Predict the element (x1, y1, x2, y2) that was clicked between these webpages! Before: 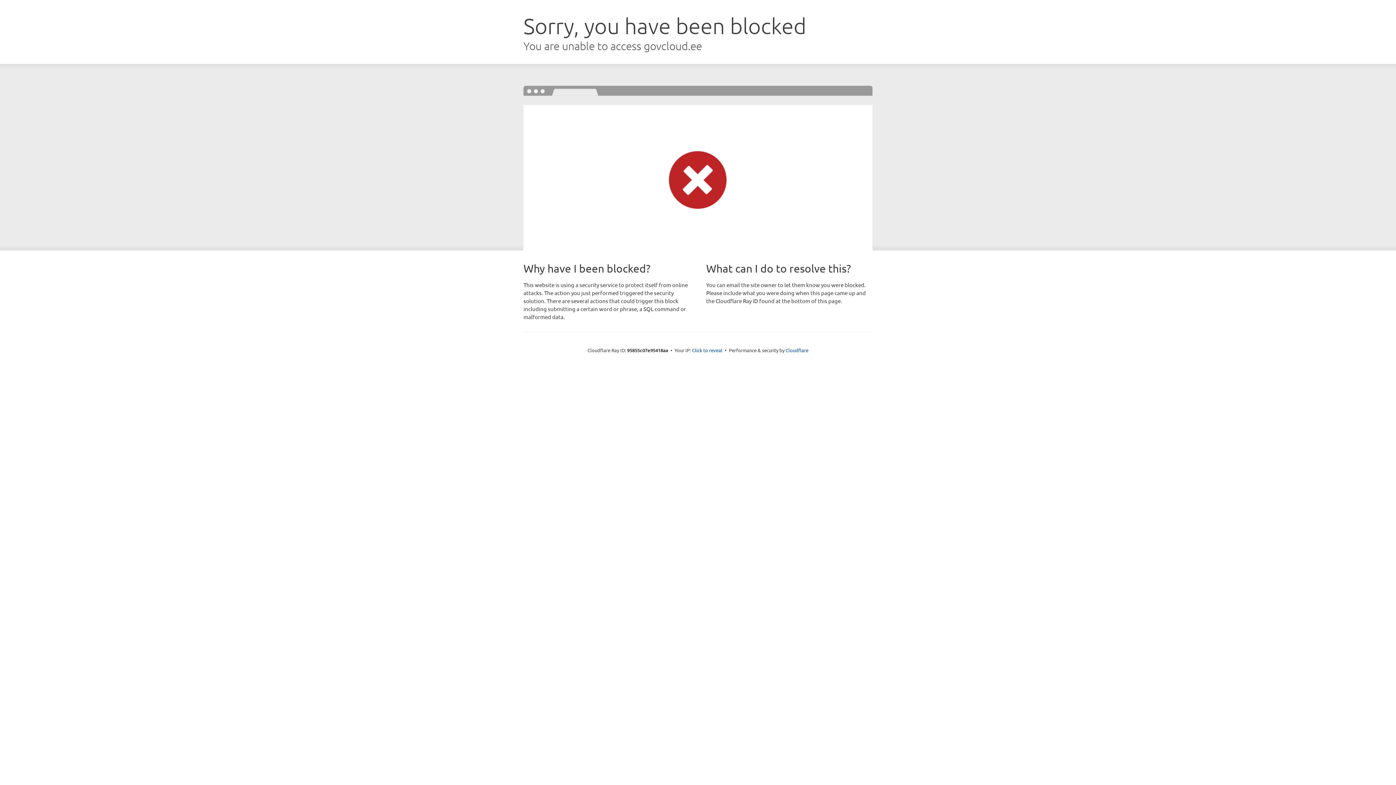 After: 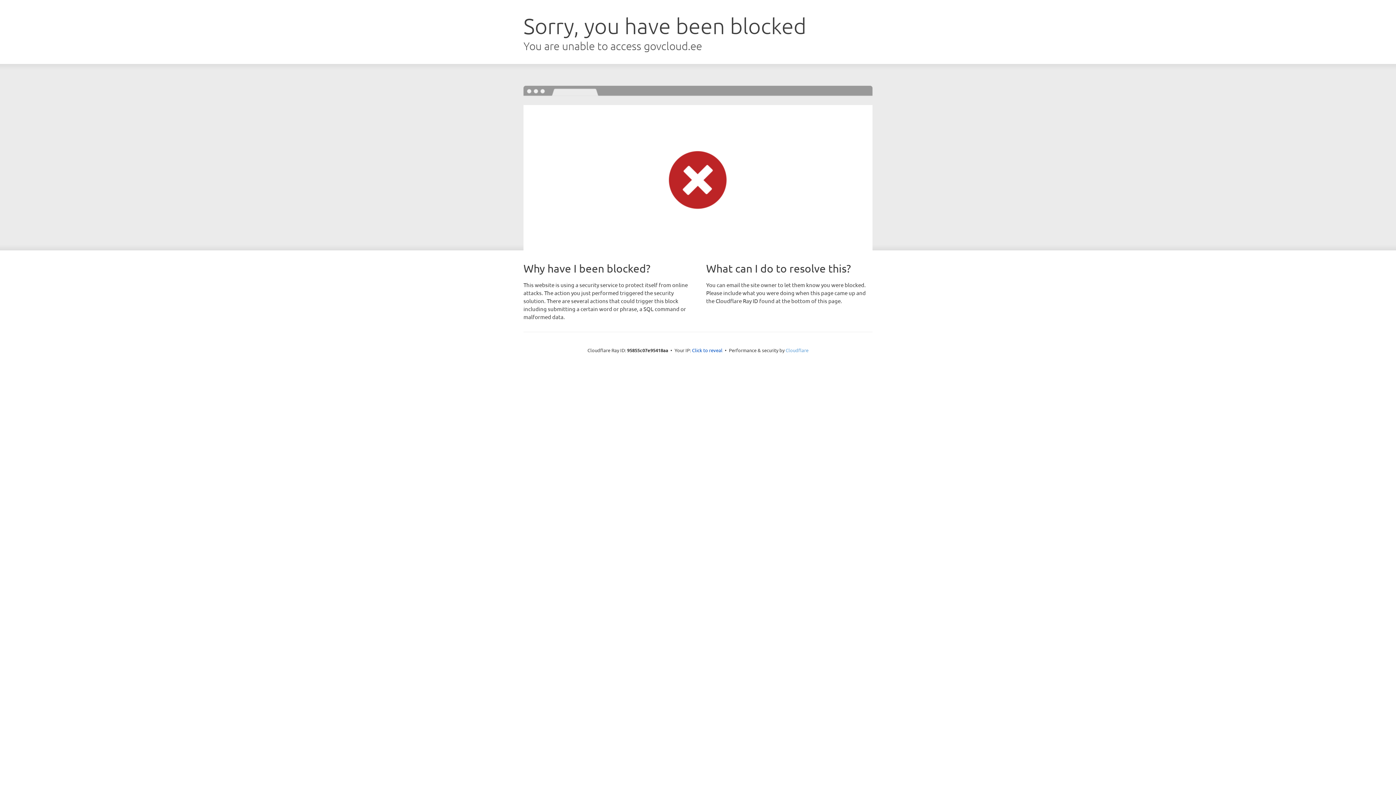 Action: label: Cloudflare bbox: (785, 347, 808, 353)